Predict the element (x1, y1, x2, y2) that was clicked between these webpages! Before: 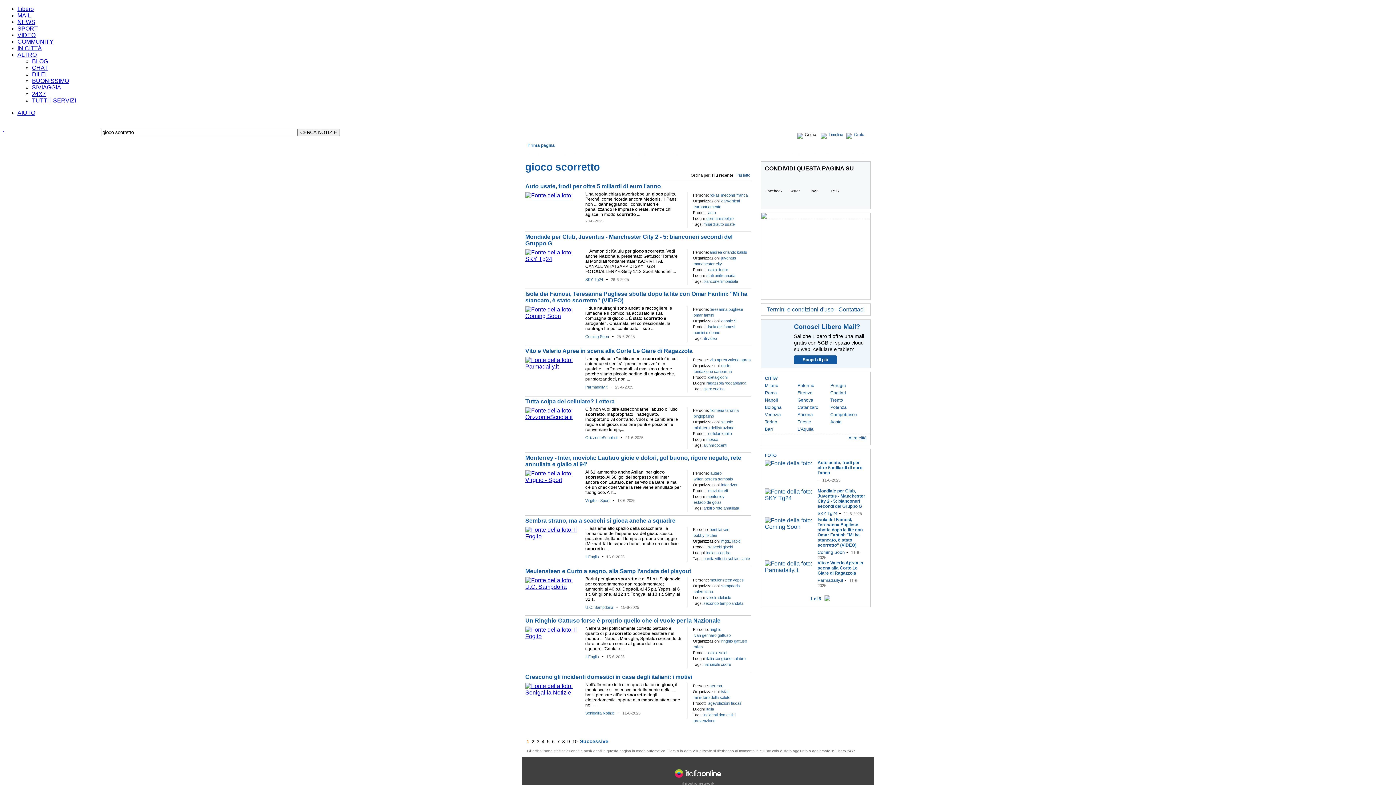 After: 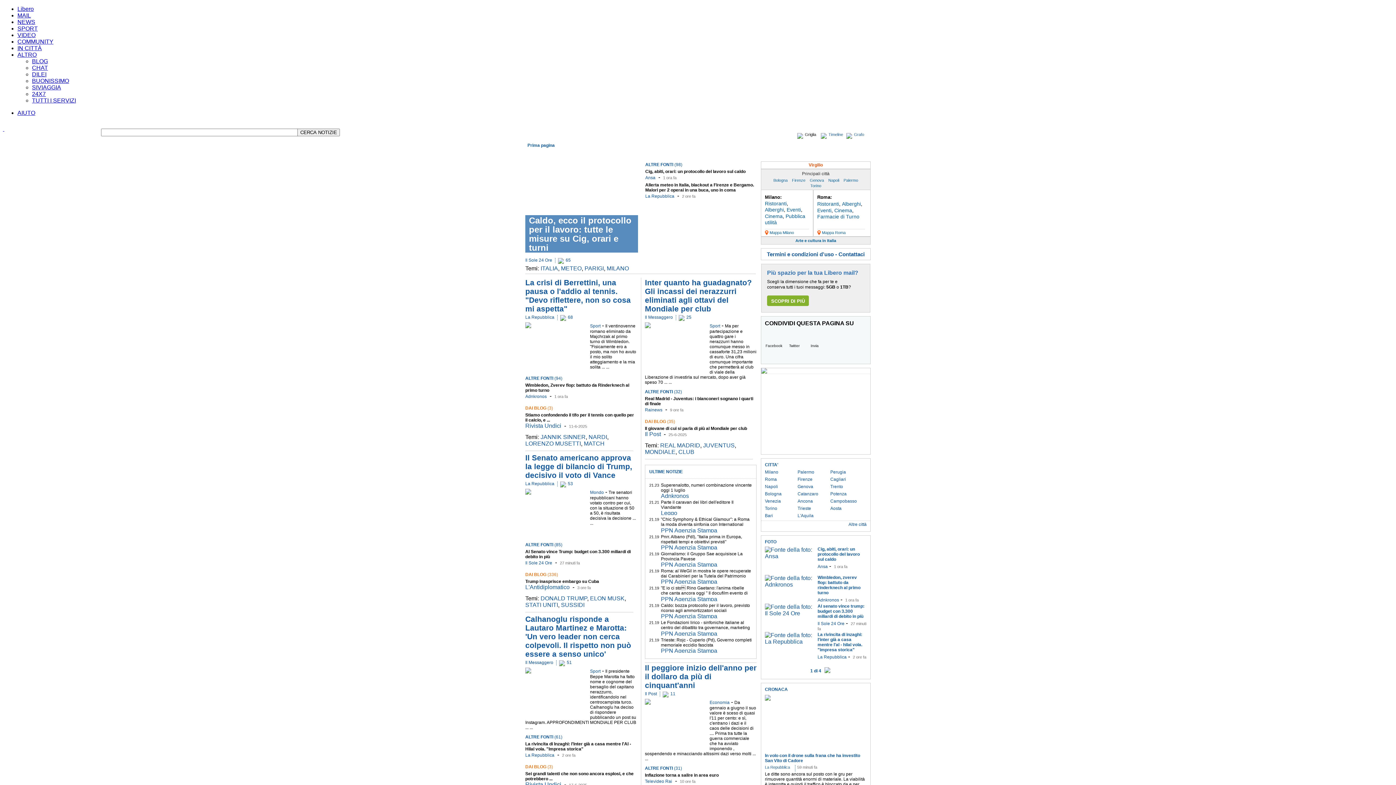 Action: bbox: (32, 90, 45, 97) label: 24X7